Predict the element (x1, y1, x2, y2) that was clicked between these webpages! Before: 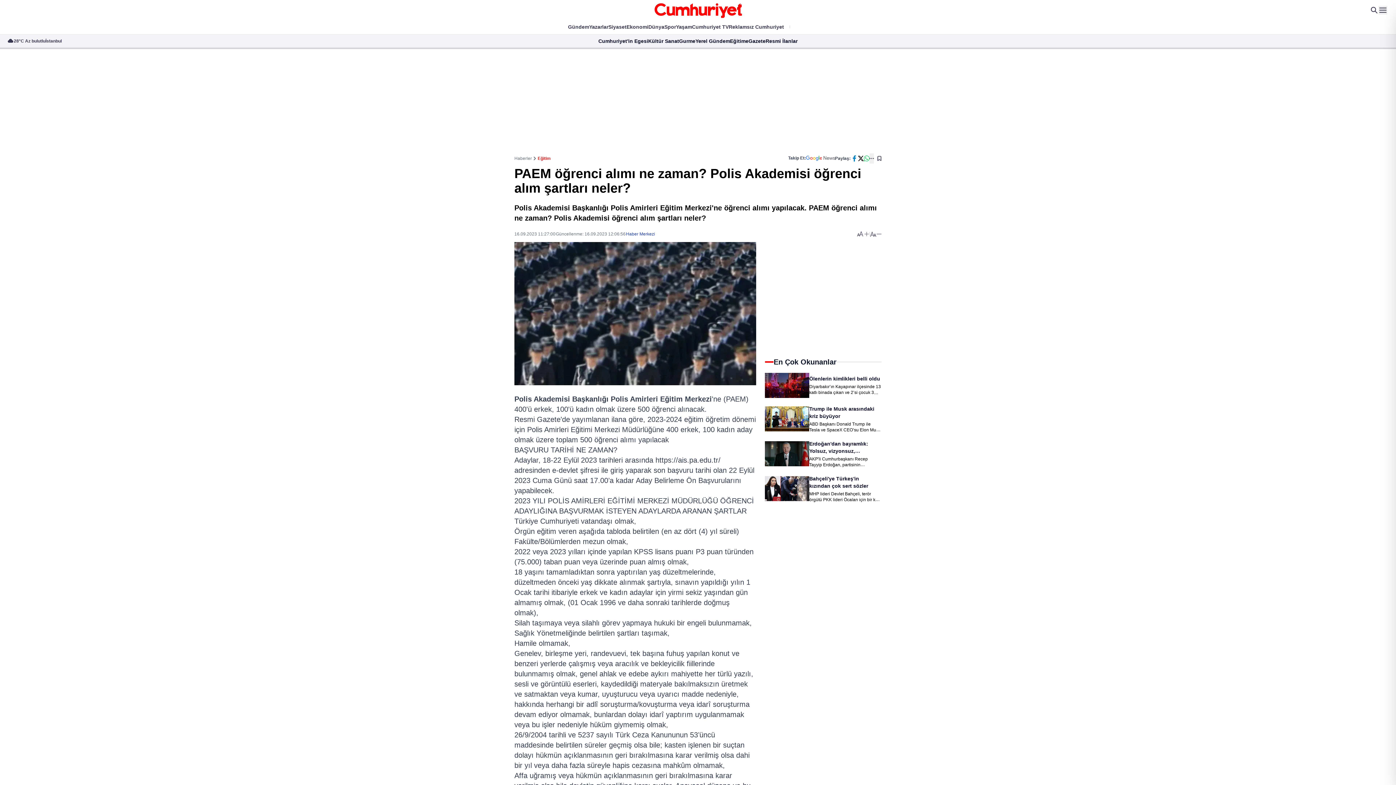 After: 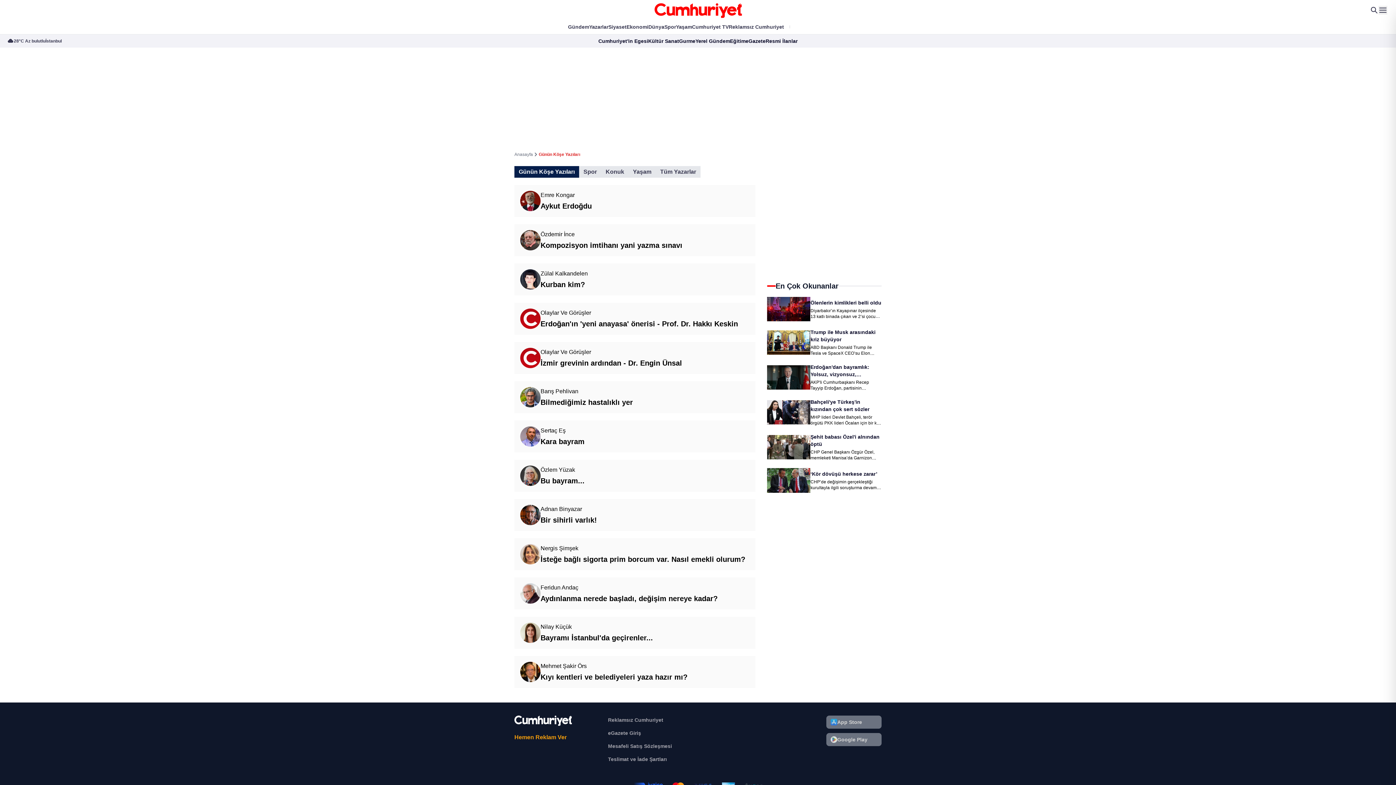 Action: bbox: (589, 21, 608, 32) label: Yazarlar